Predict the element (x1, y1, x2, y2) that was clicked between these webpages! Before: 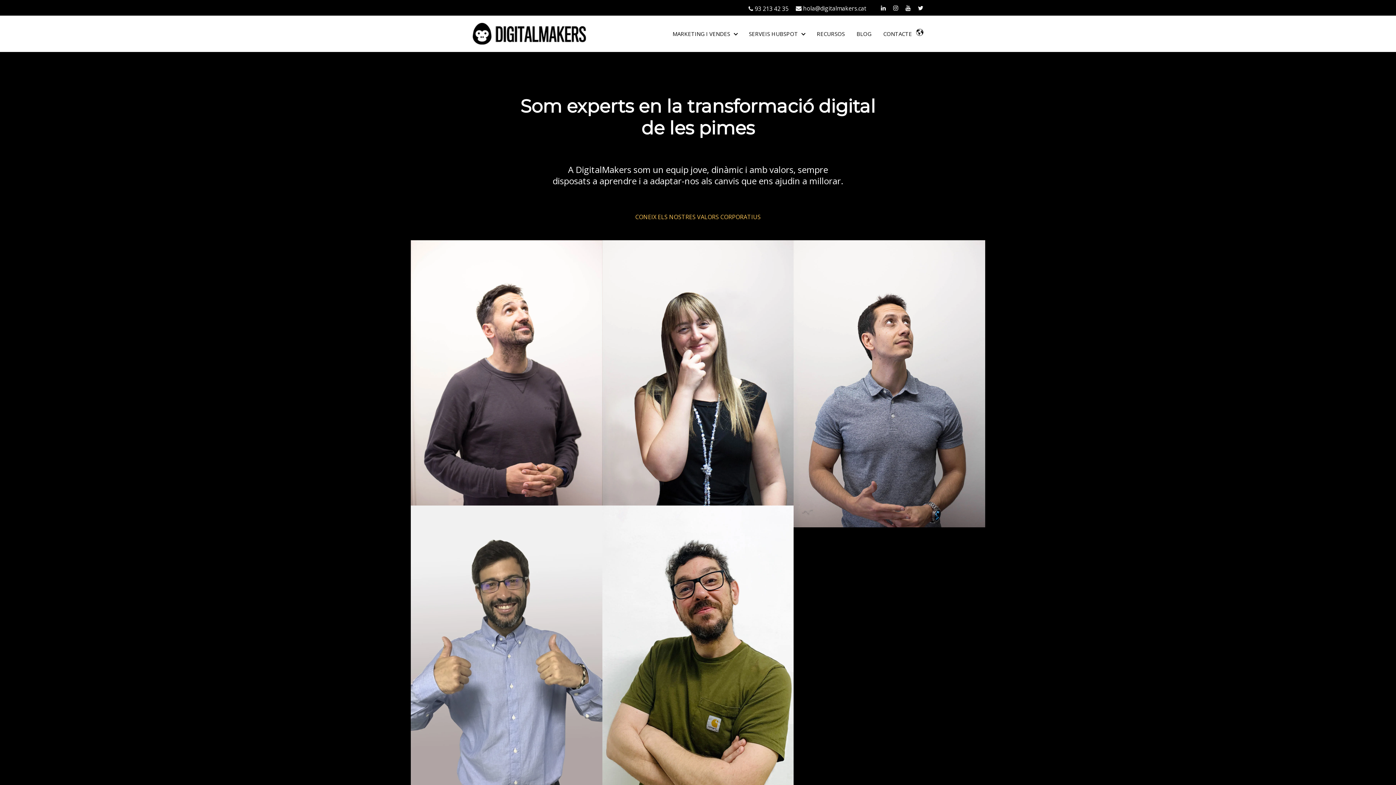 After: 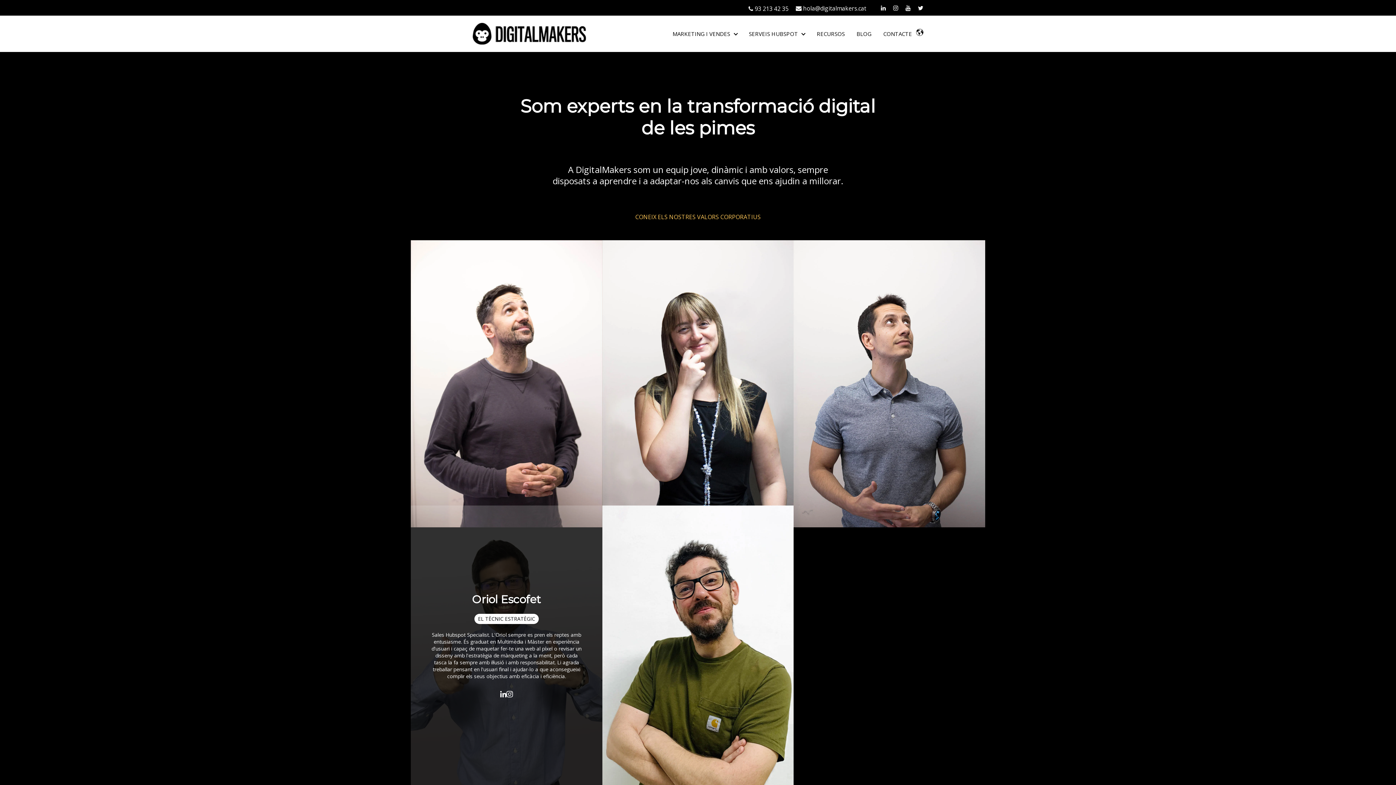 Action: bbox: (506, 690, 513, 698)